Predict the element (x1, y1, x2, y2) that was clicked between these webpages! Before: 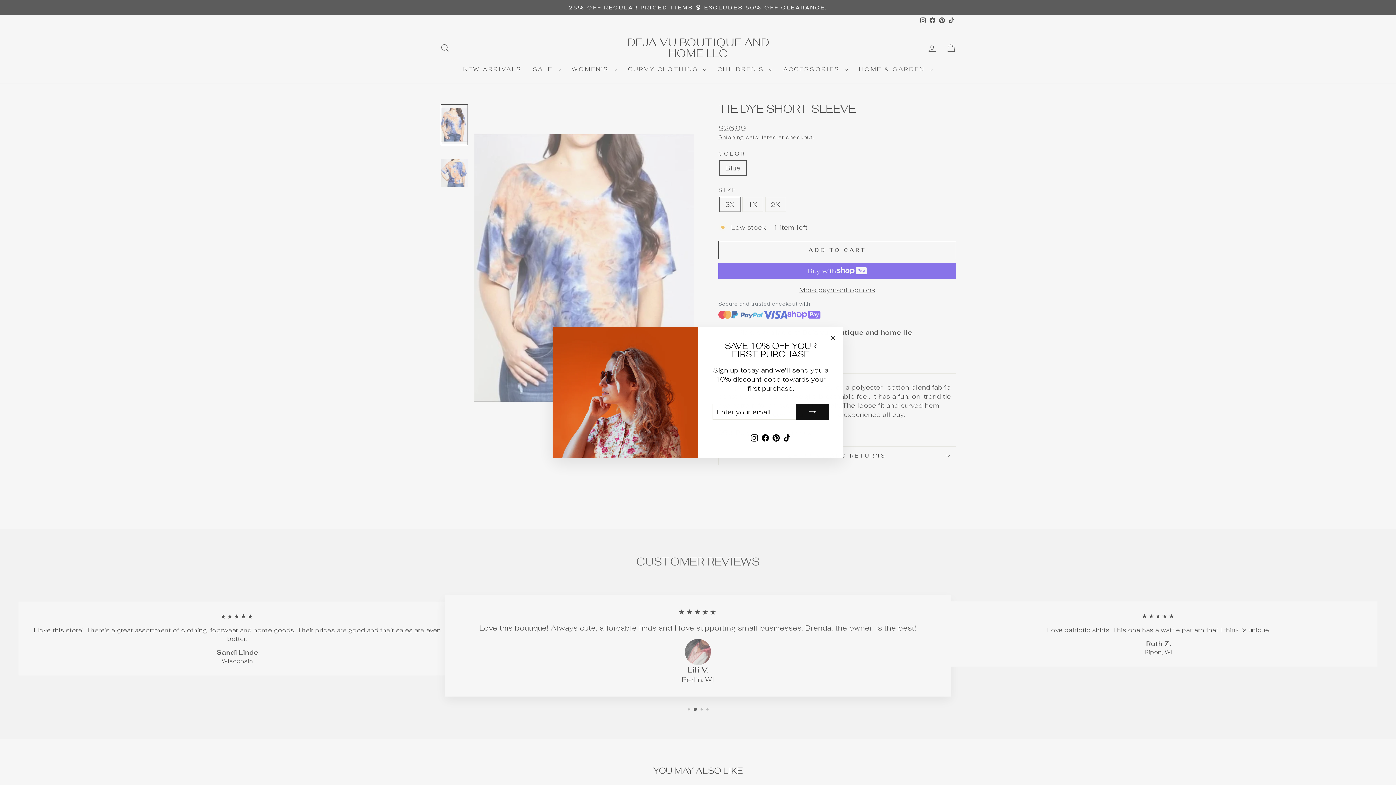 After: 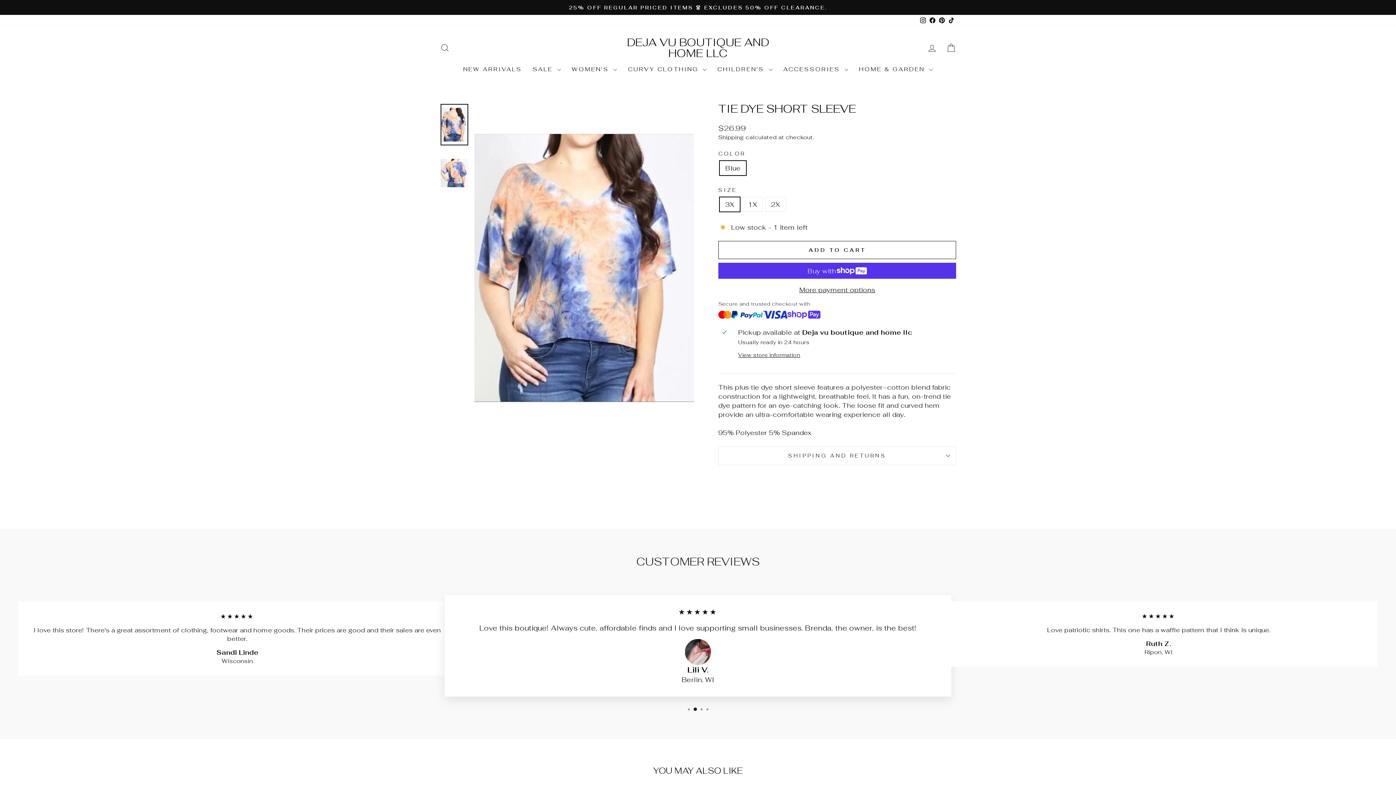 Action: label: "Close (esc)" bbox: (826, 341, 840, 355)